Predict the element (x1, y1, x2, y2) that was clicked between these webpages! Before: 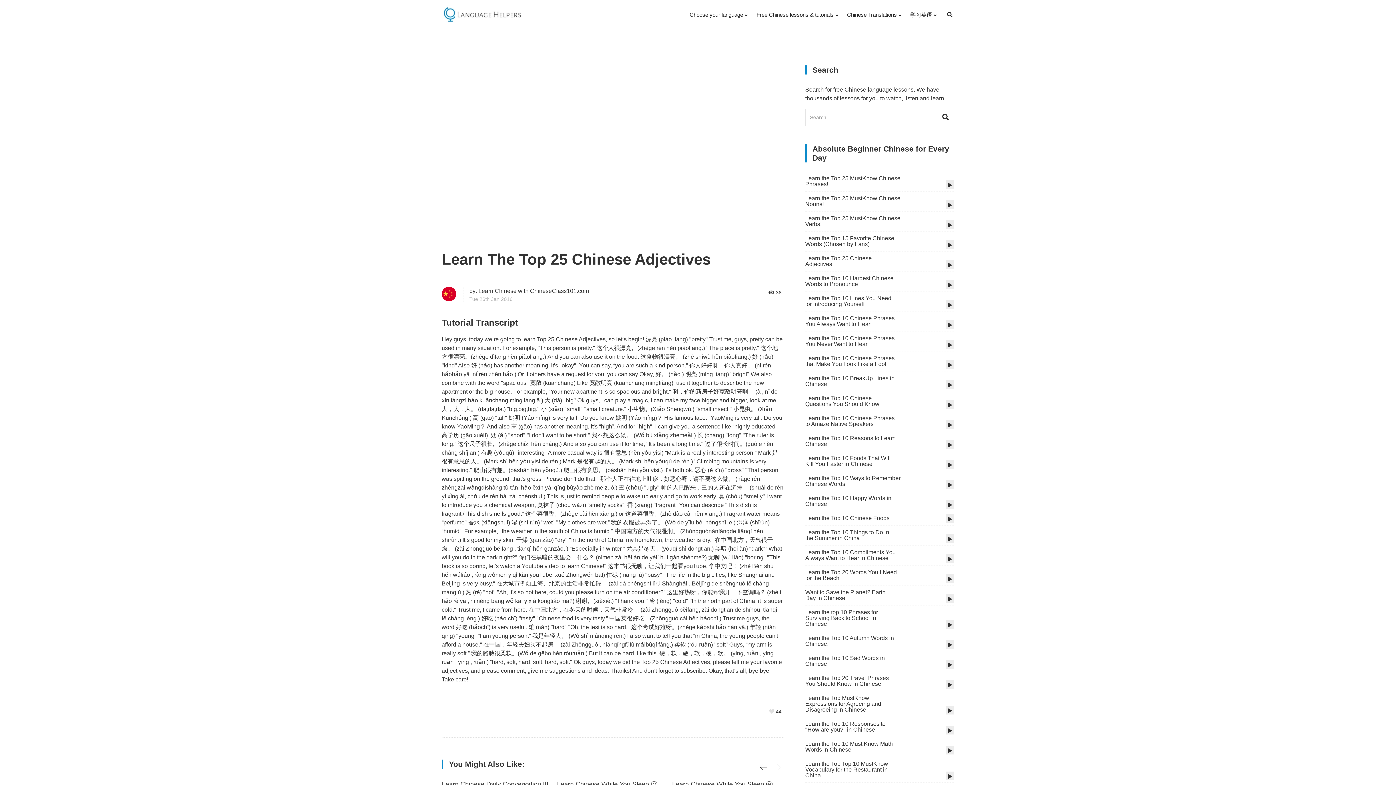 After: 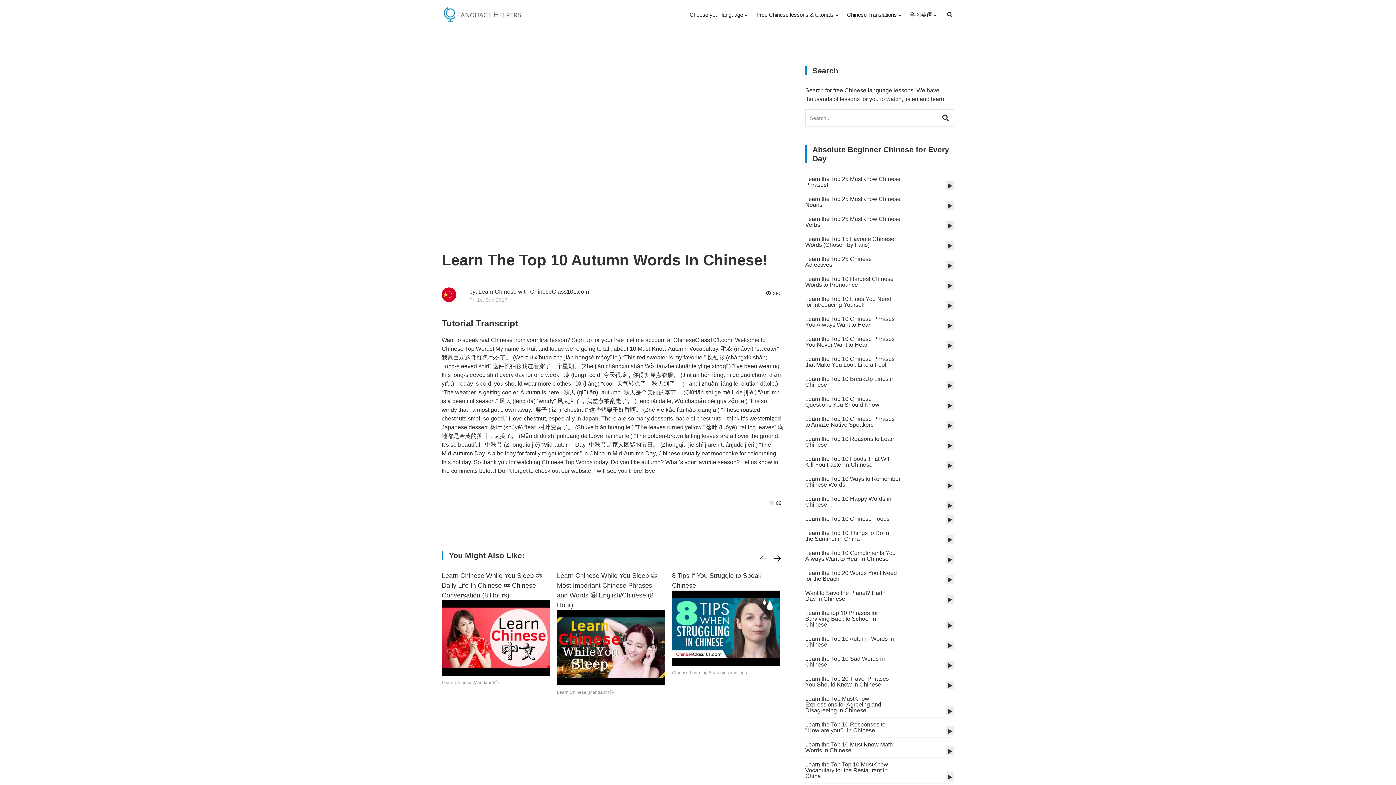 Action: label: Learn the Top 10 Autumn Words in
Chinese! bbox: (805, 633, 954, 649)